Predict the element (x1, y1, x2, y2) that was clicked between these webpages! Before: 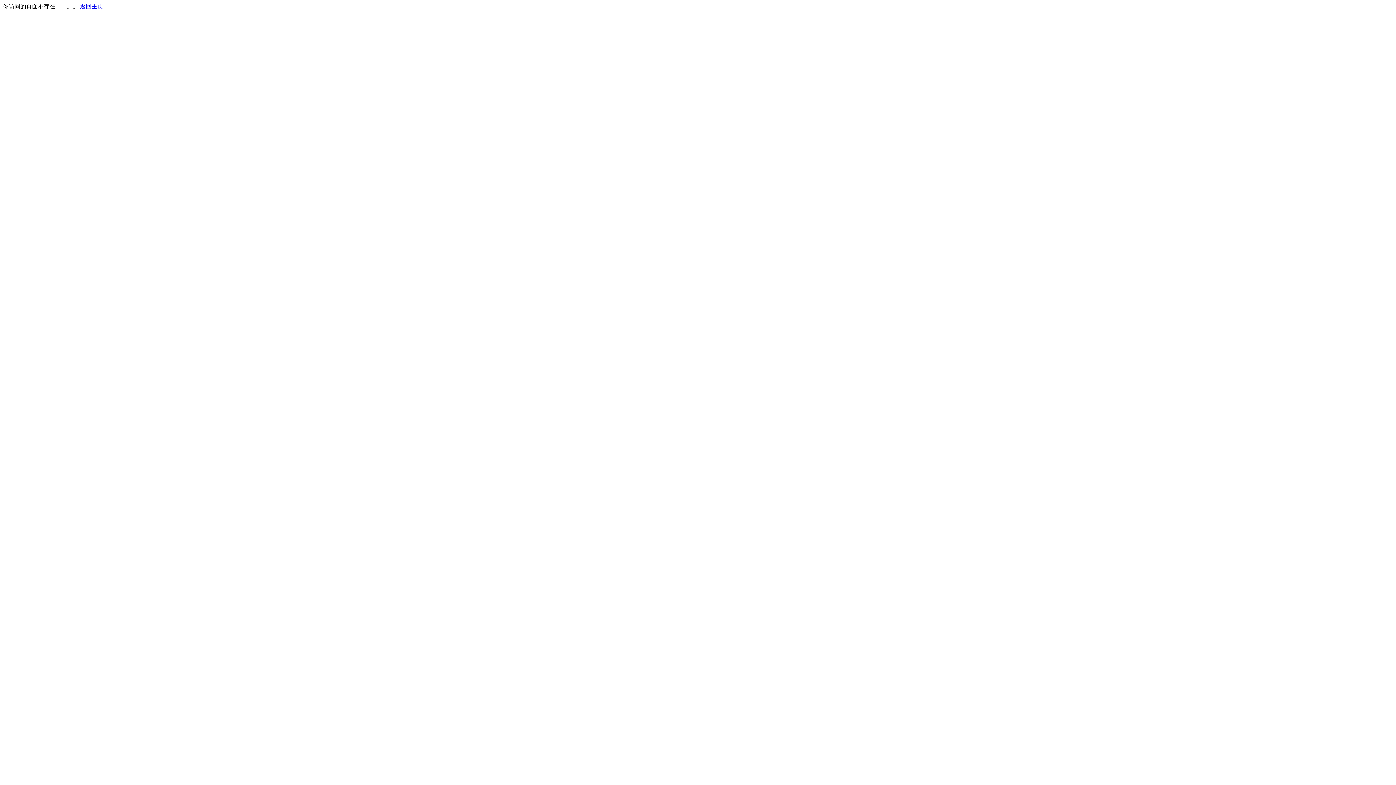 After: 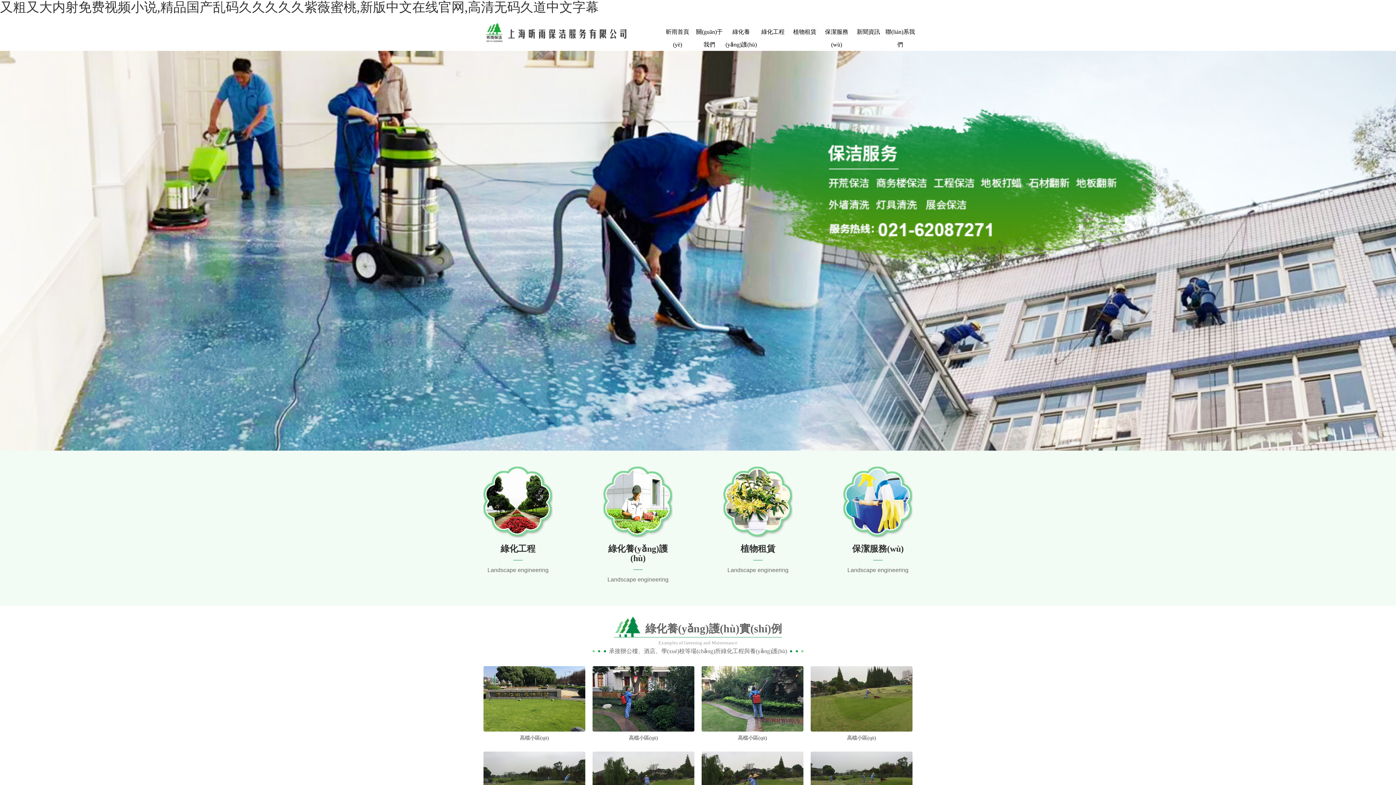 Action: bbox: (80, 3, 103, 9) label: 返回主页